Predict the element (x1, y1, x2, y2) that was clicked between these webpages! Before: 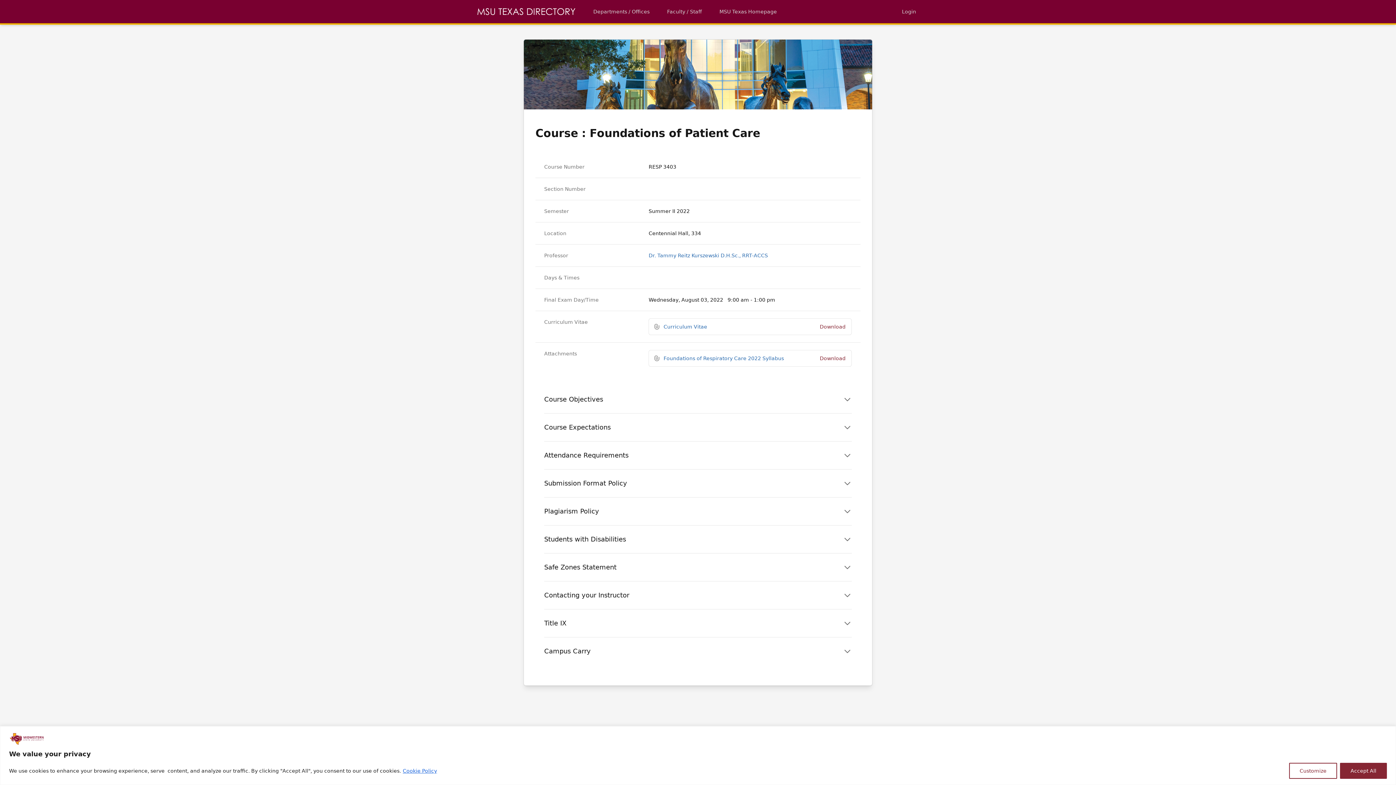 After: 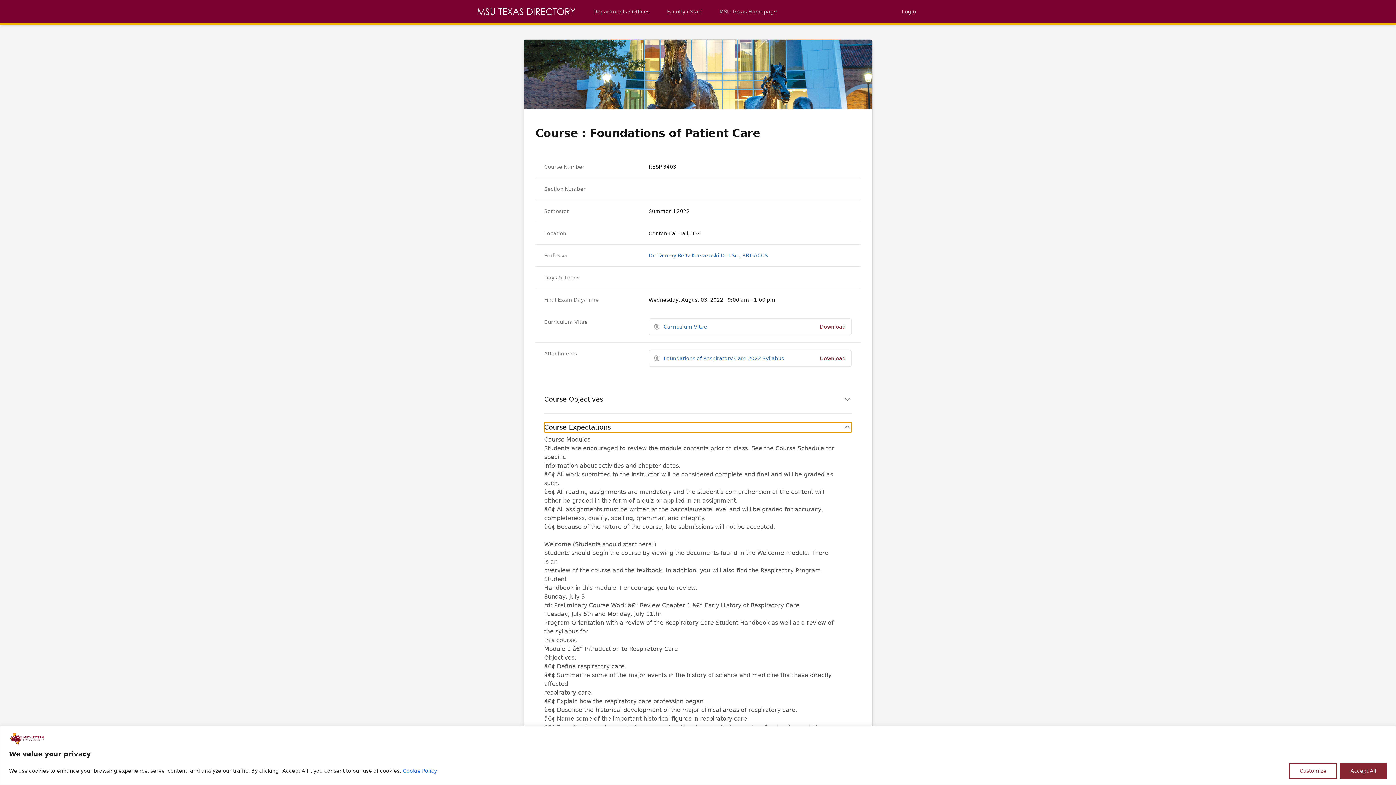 Action: label: Course Expectations bbox: (544, 422, 852, 432)